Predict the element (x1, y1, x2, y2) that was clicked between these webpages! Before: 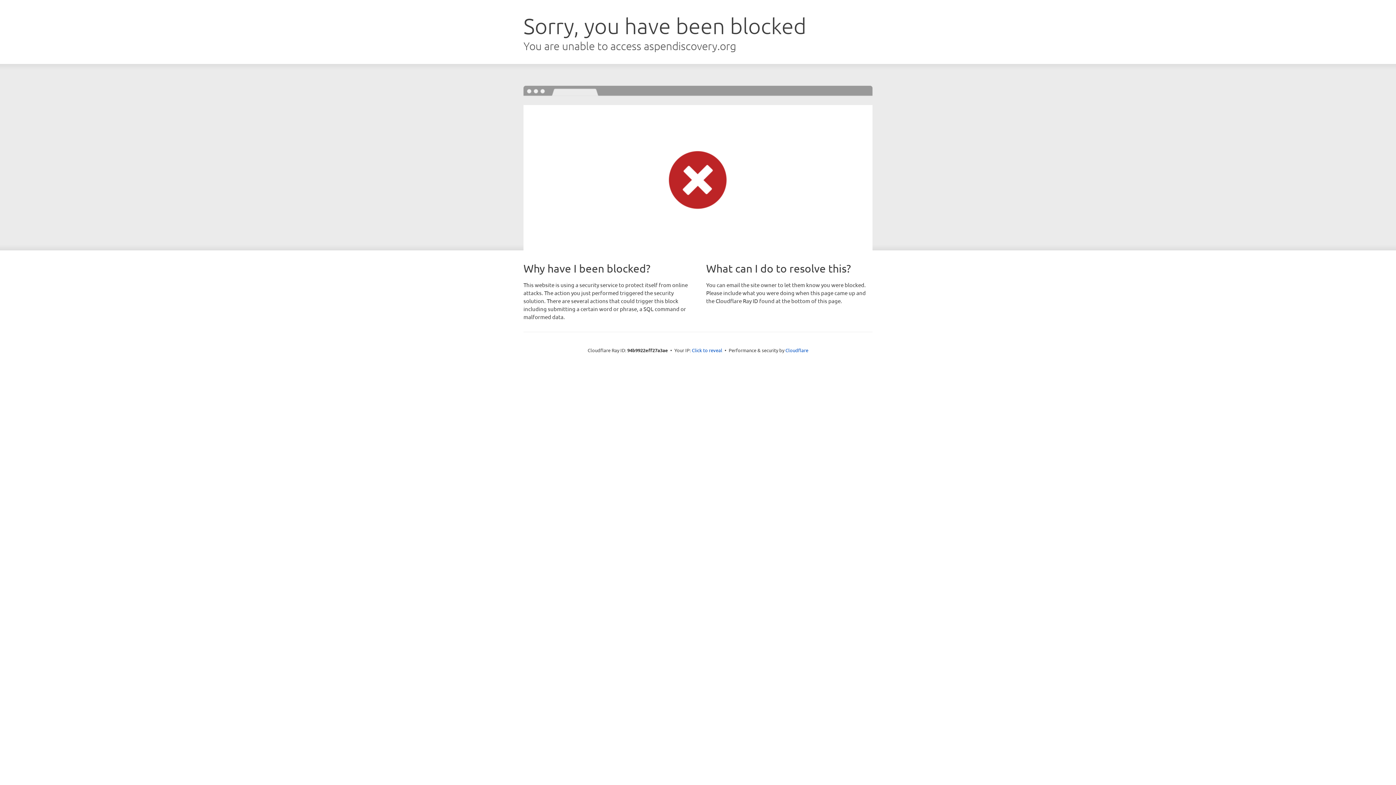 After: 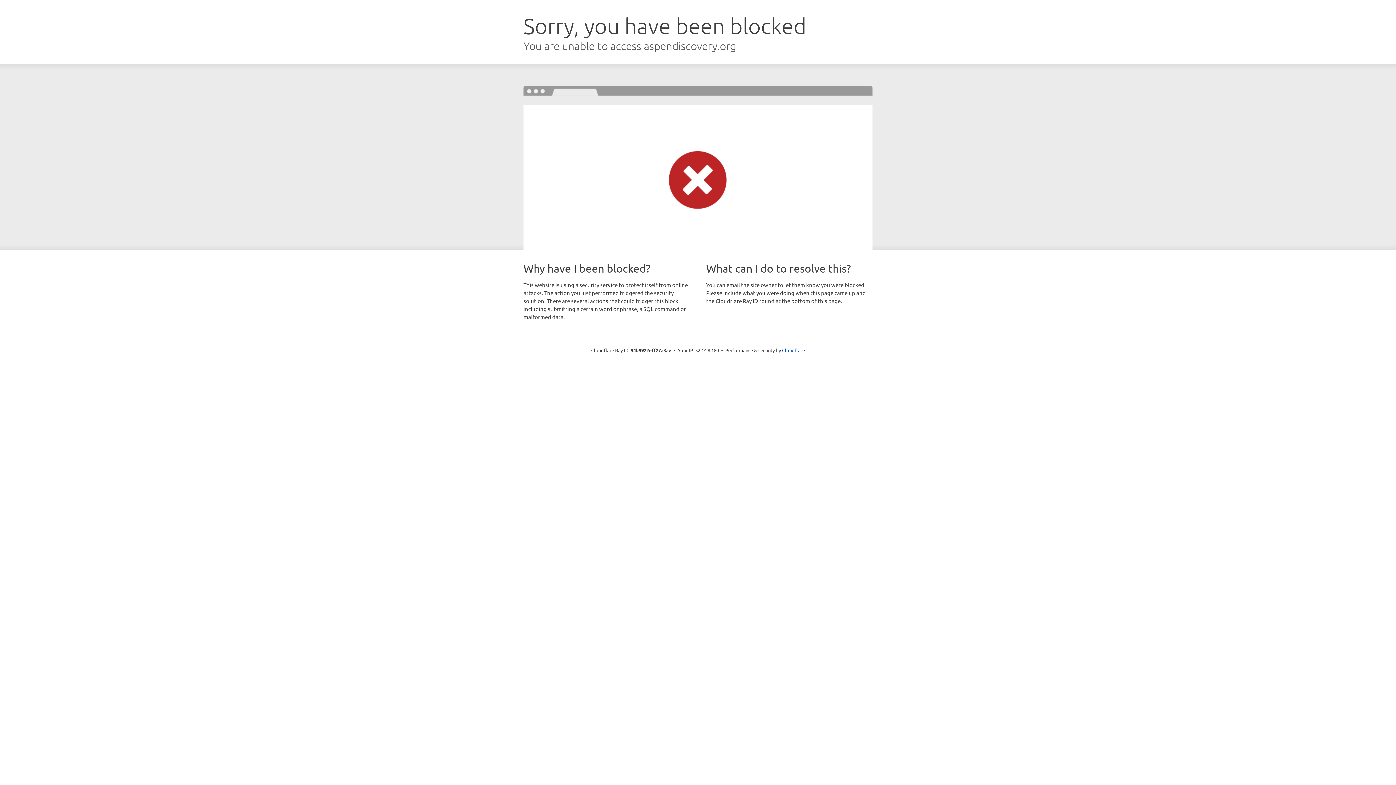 Action: label: Click to reveal bbox: (692, 346, 722, 353)